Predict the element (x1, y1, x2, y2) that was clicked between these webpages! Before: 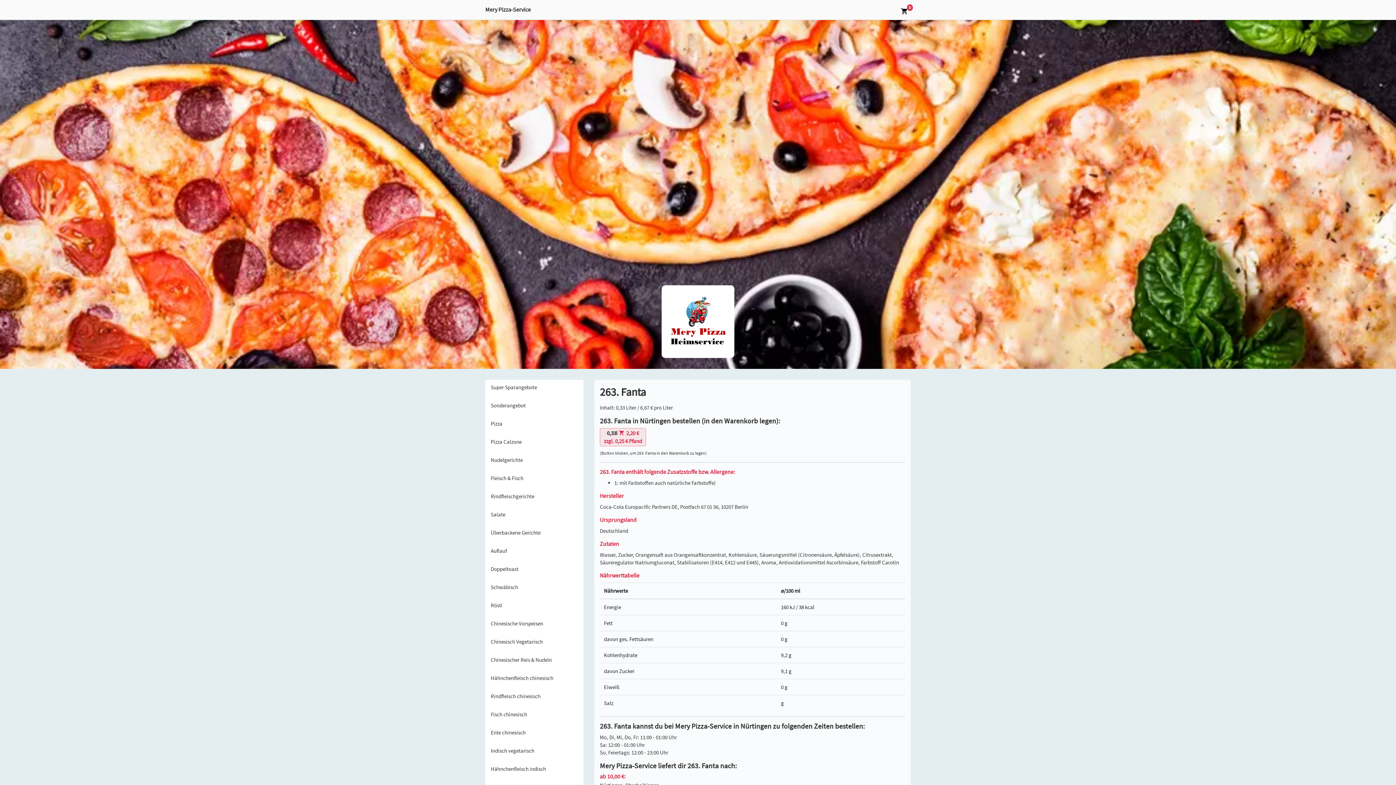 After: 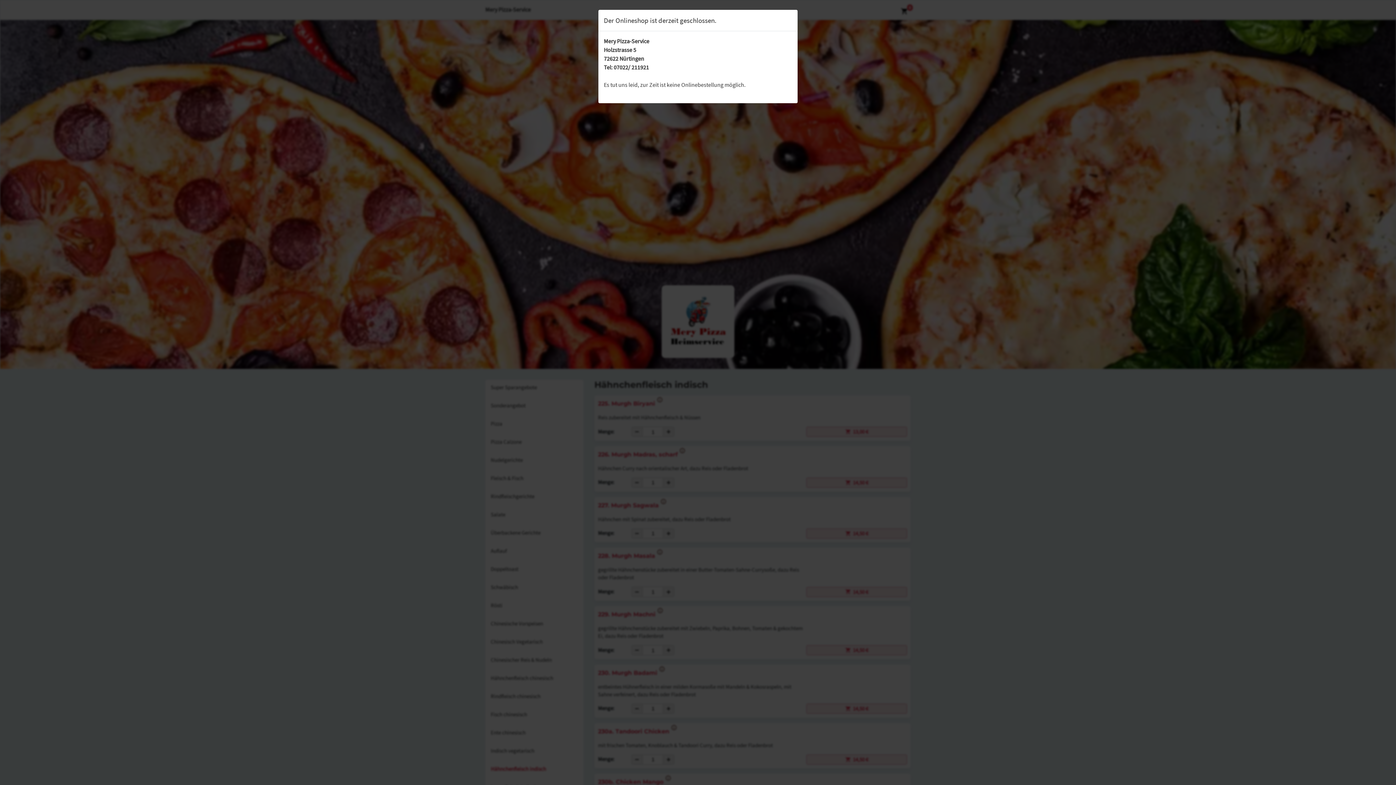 Action: label: Hähnchenfleisch indisch bbox: (485, 761, 583, 777)